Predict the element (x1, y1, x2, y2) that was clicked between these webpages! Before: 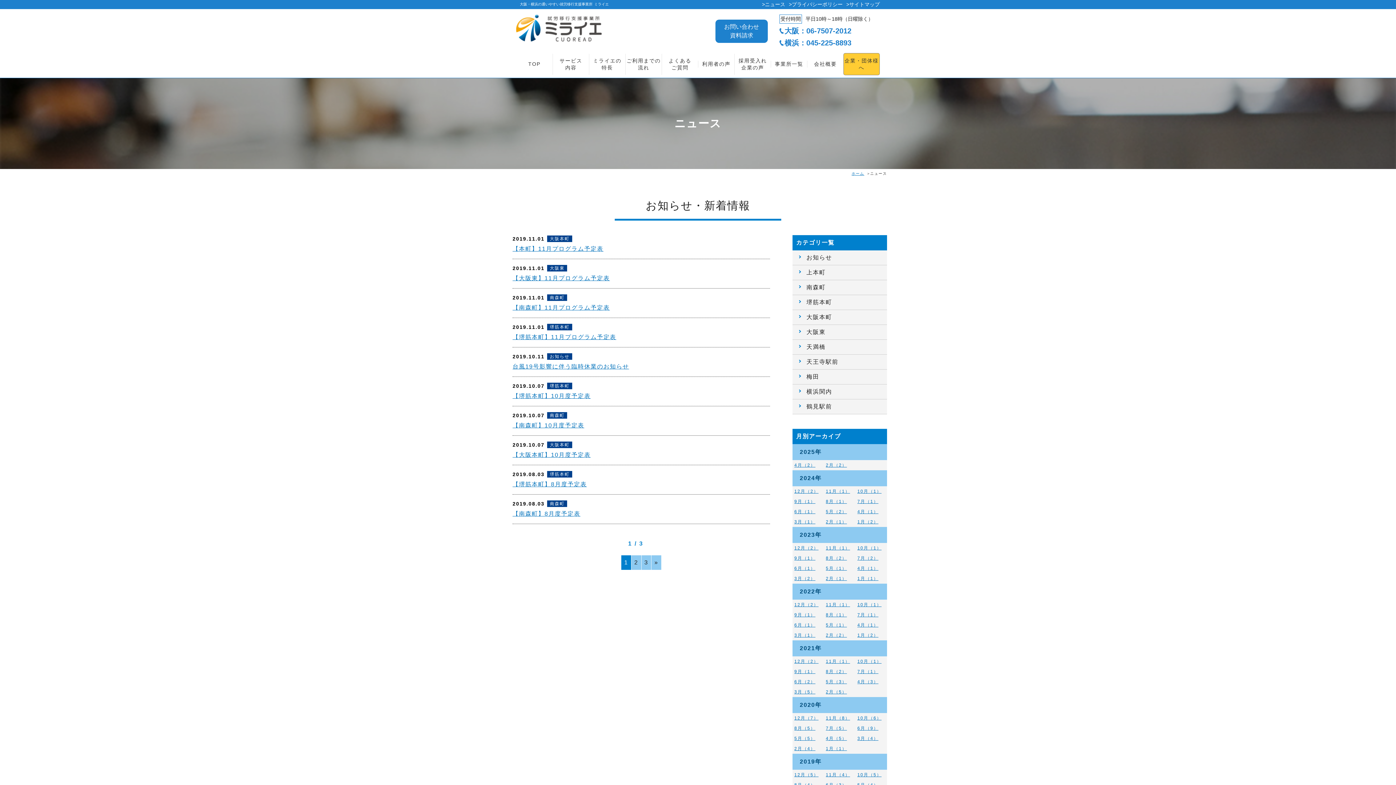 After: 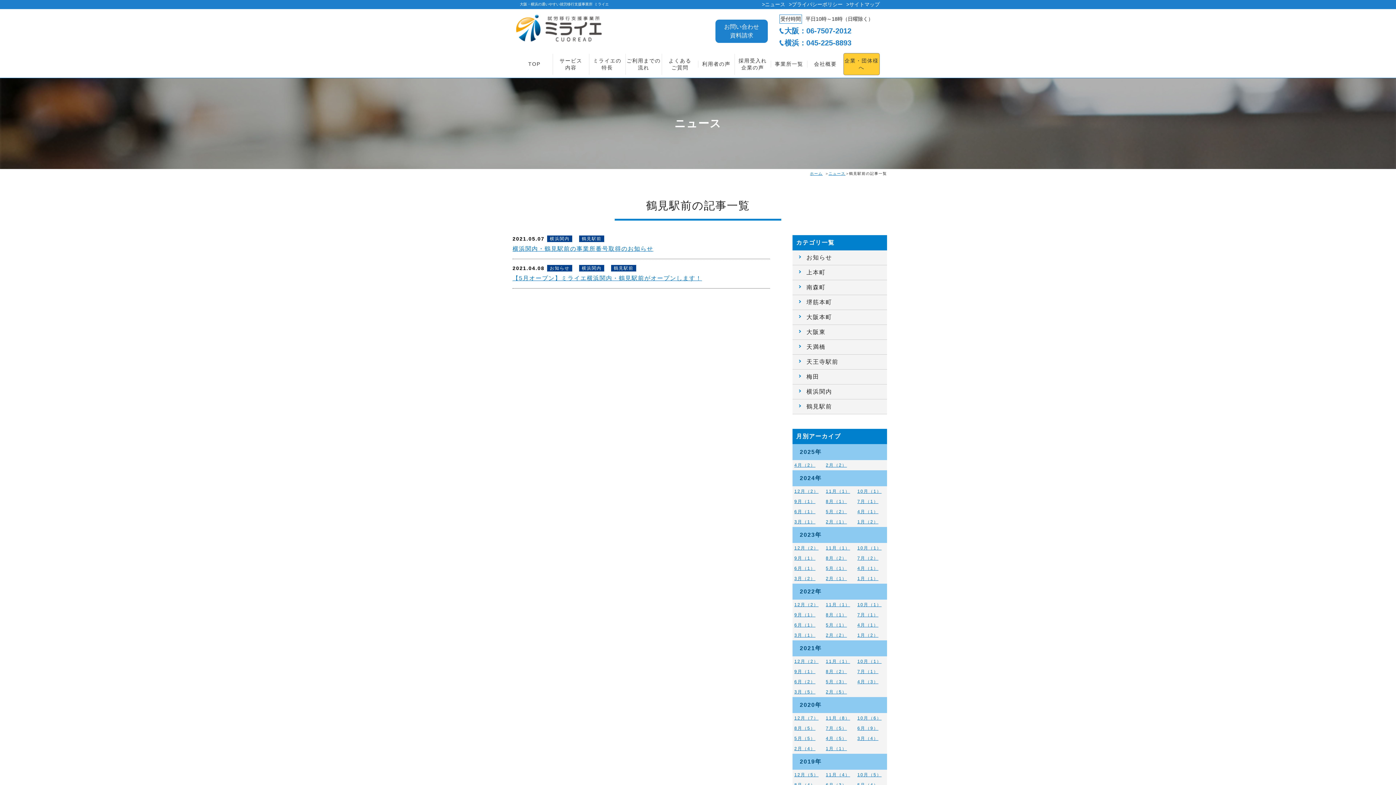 Action: bbox: (792, 399, 887, 414) label: 鶴見駅前